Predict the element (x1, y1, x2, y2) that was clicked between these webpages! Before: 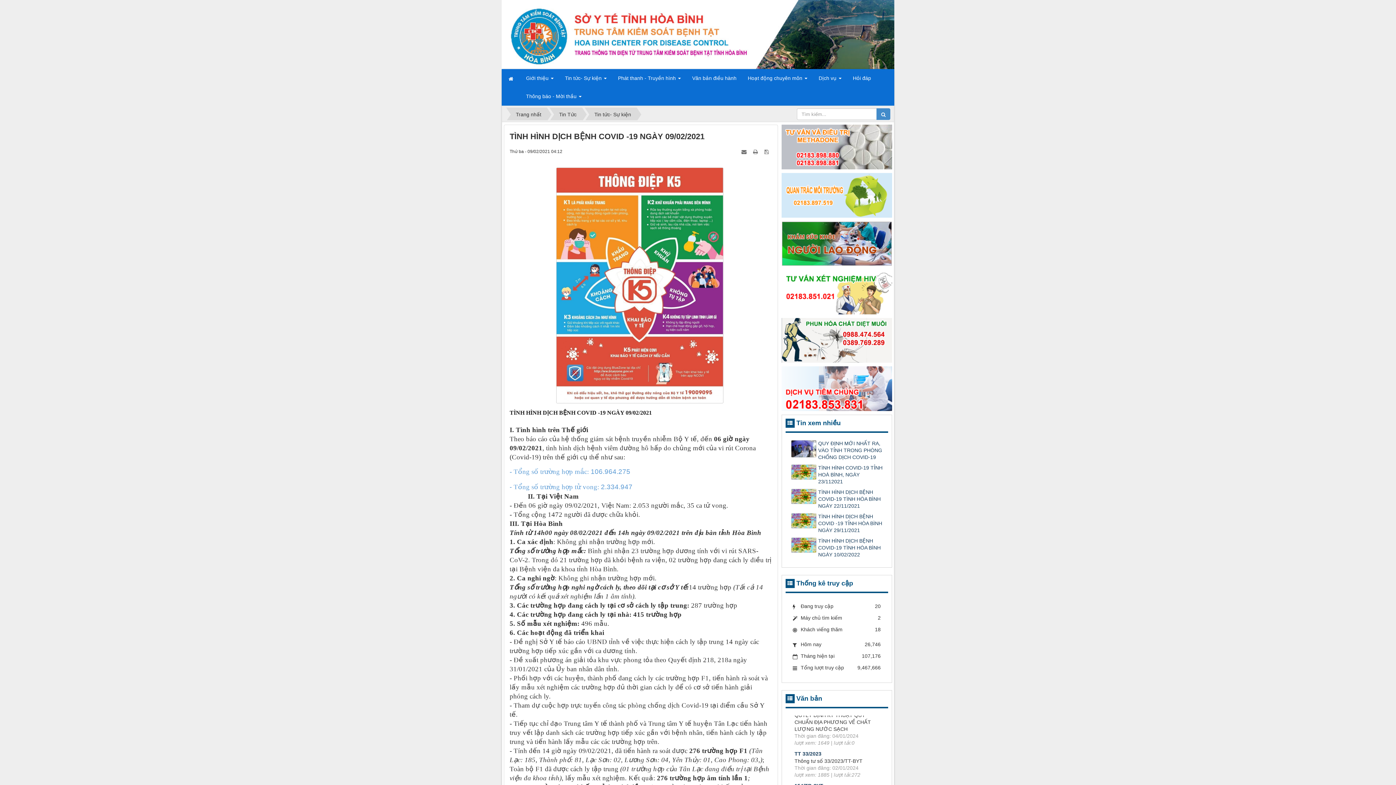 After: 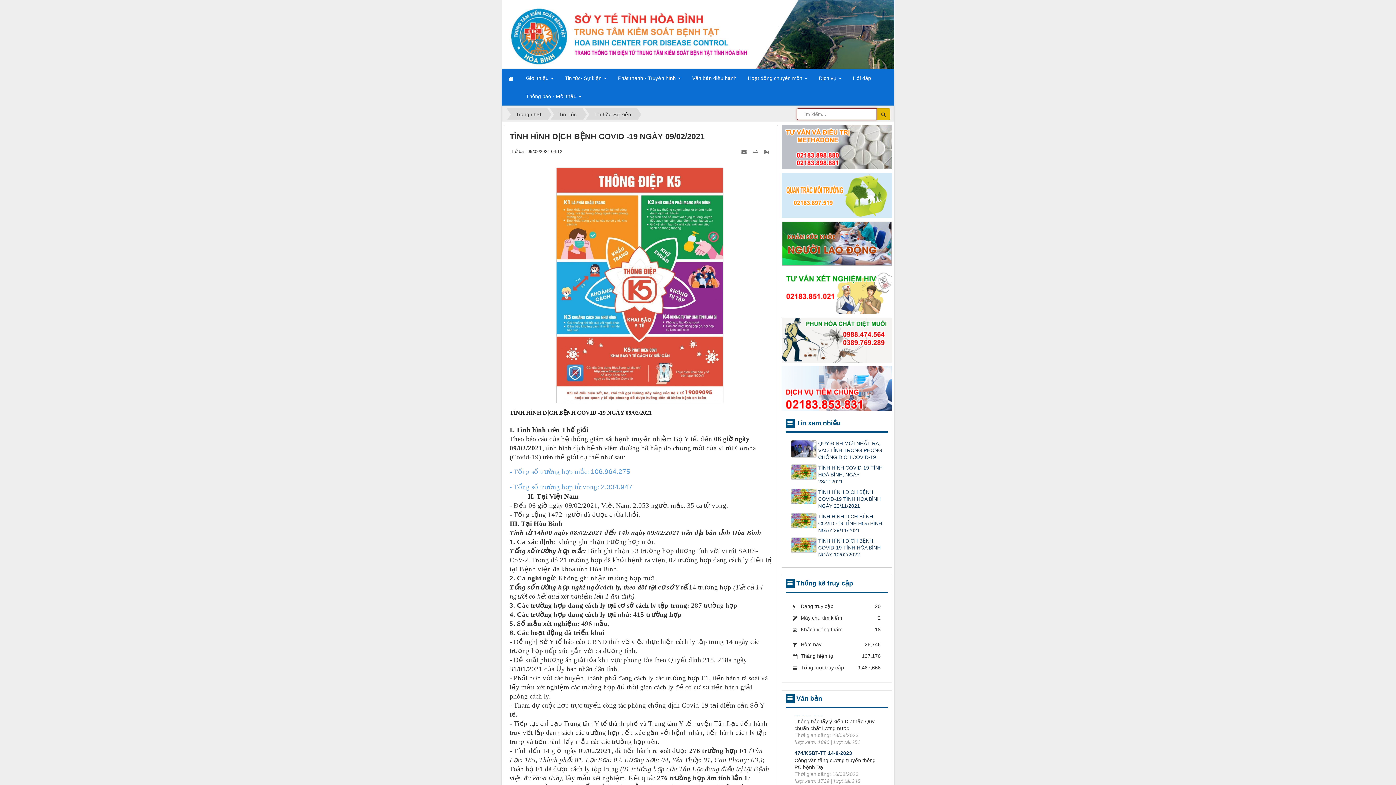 Action: bbox: (876, 108, 890, 120)